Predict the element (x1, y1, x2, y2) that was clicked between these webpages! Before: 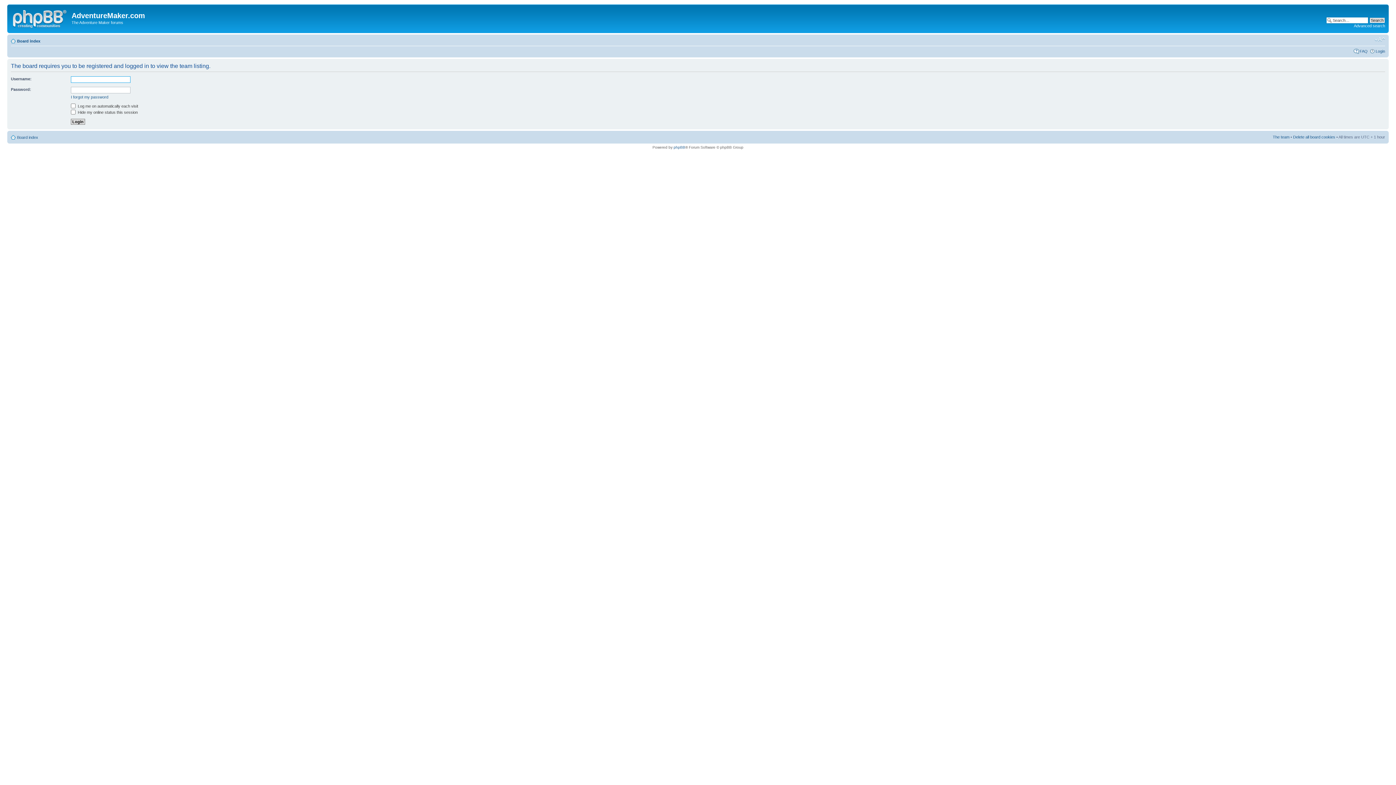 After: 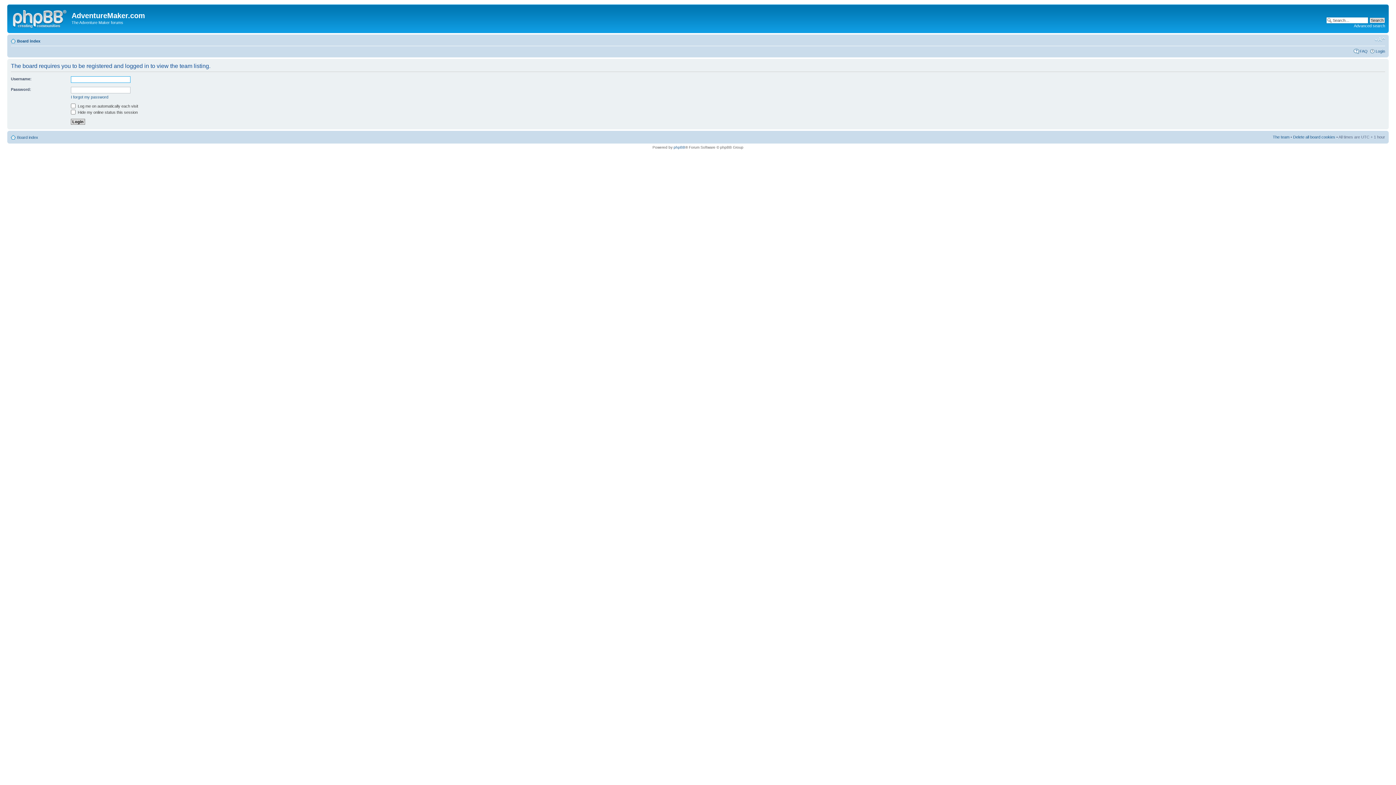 Action: bbox: (1273, 134, 1289, 139) label: The team